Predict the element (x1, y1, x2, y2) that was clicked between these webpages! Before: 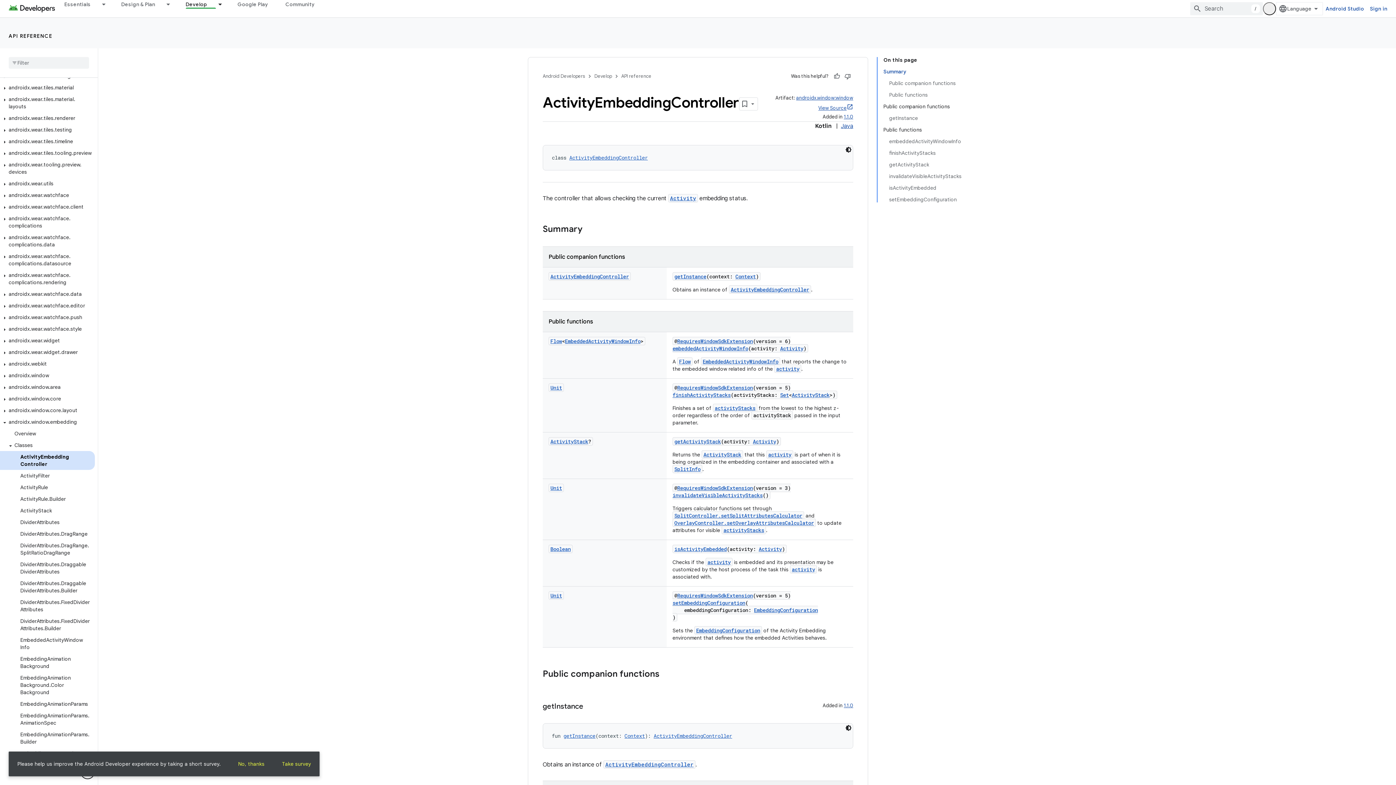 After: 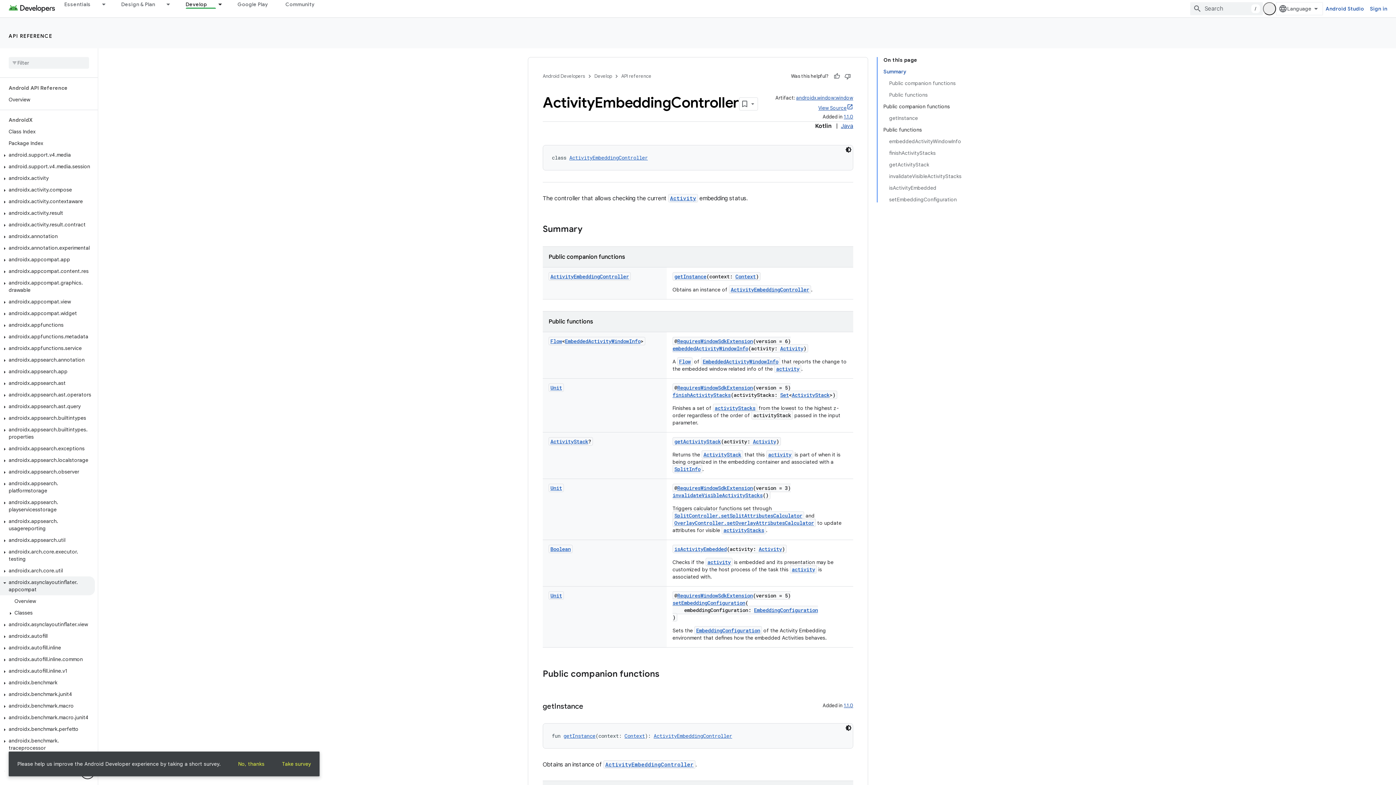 Action: bbox: (0, 533, 94, 544) label: androidx.asynclayoutinflater.appcompat